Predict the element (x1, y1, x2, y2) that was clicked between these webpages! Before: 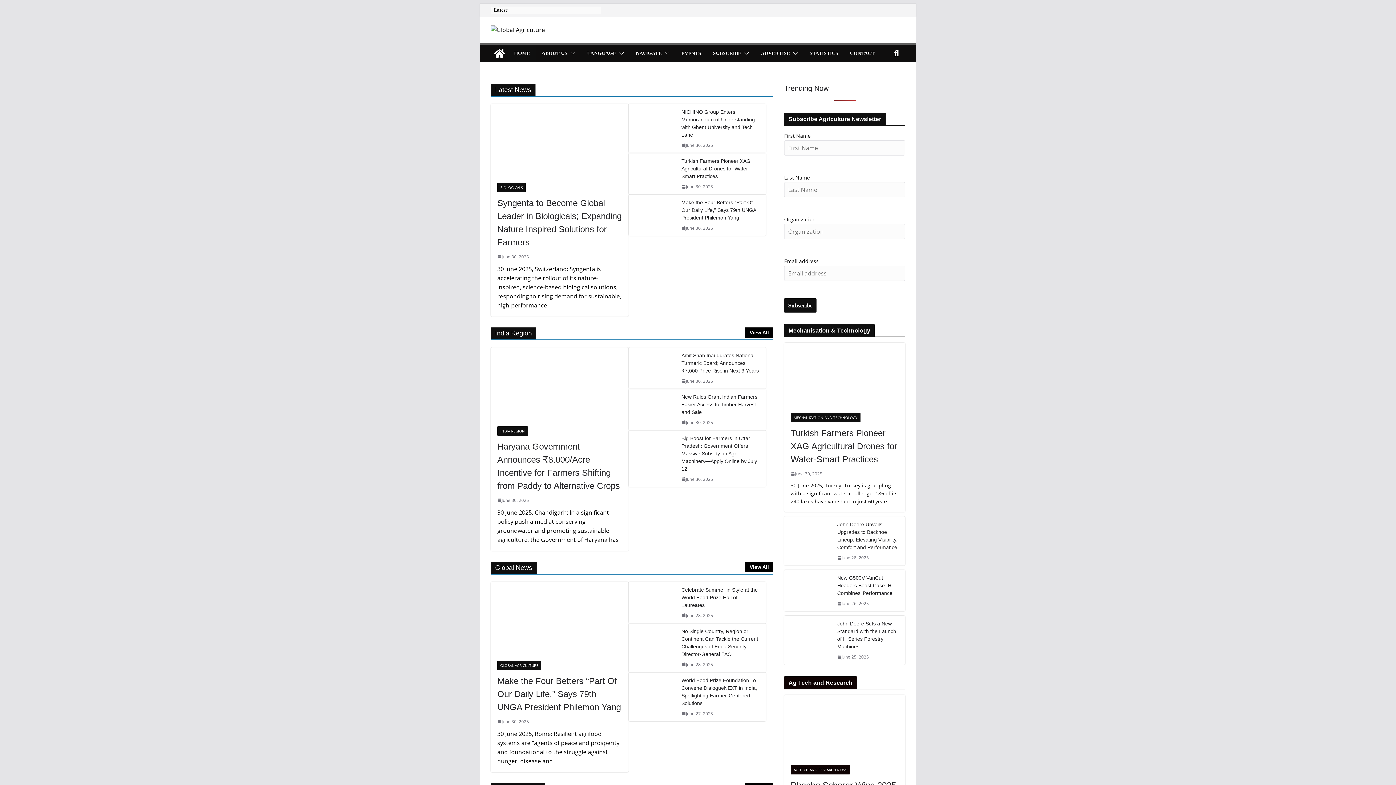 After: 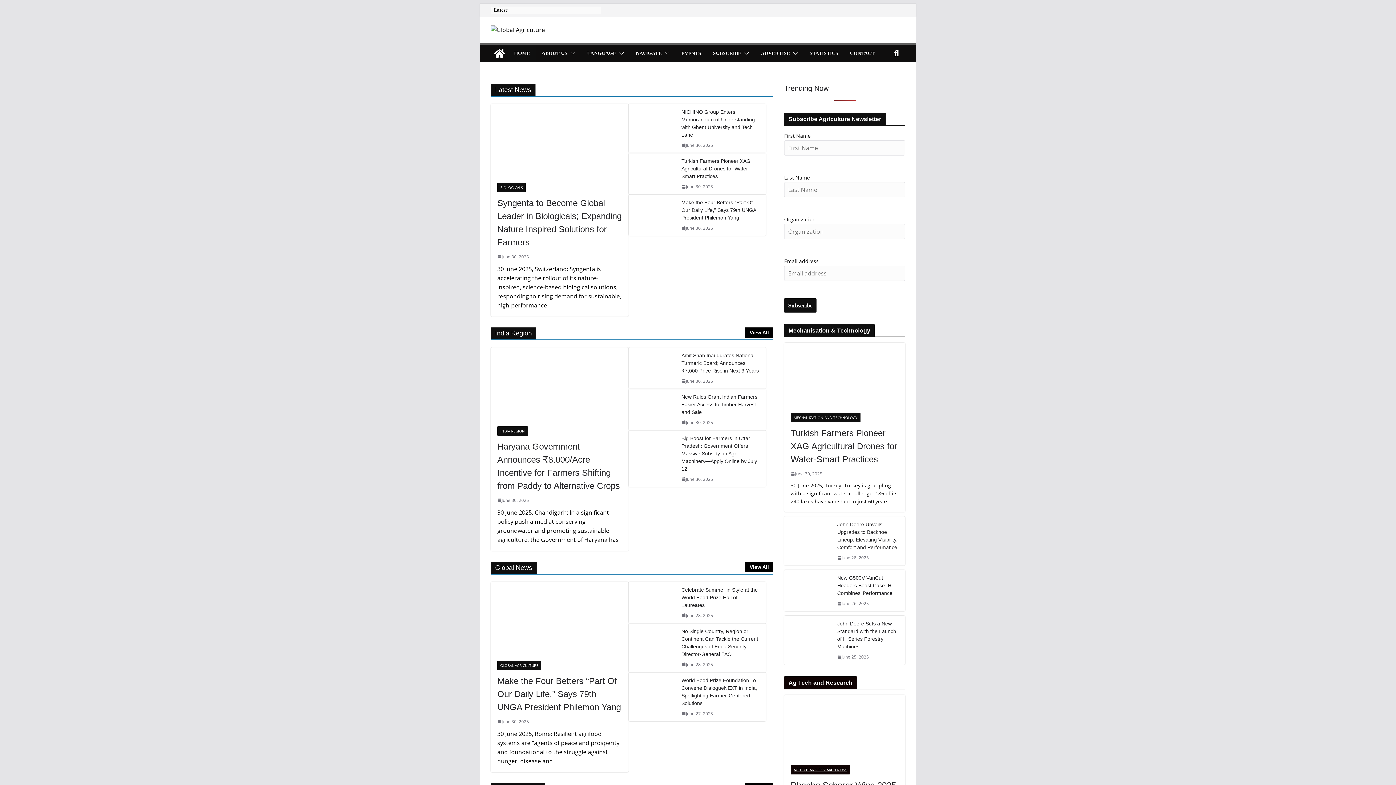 Action: label: AG TECH AND RESEARCH NEWS bbox: (790, 765, 850, 774)